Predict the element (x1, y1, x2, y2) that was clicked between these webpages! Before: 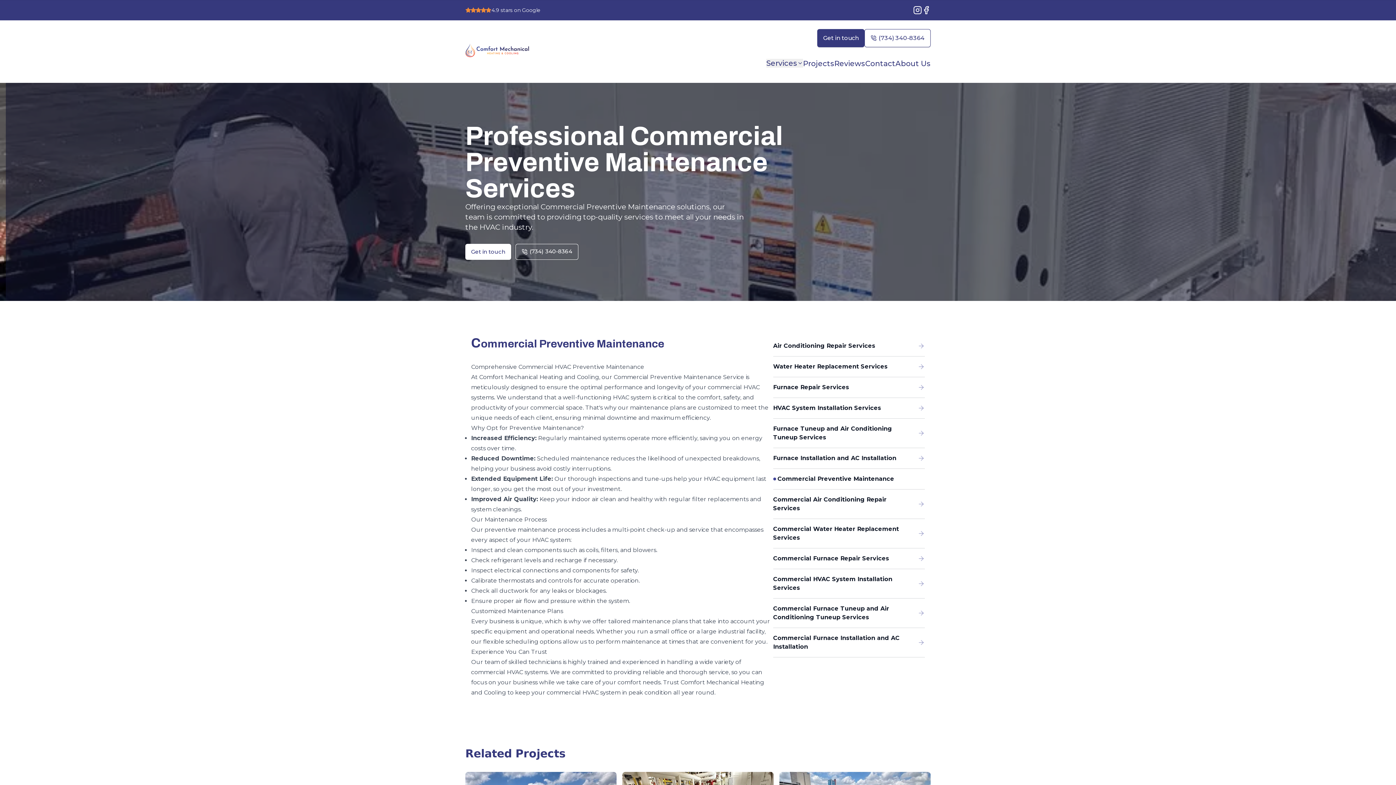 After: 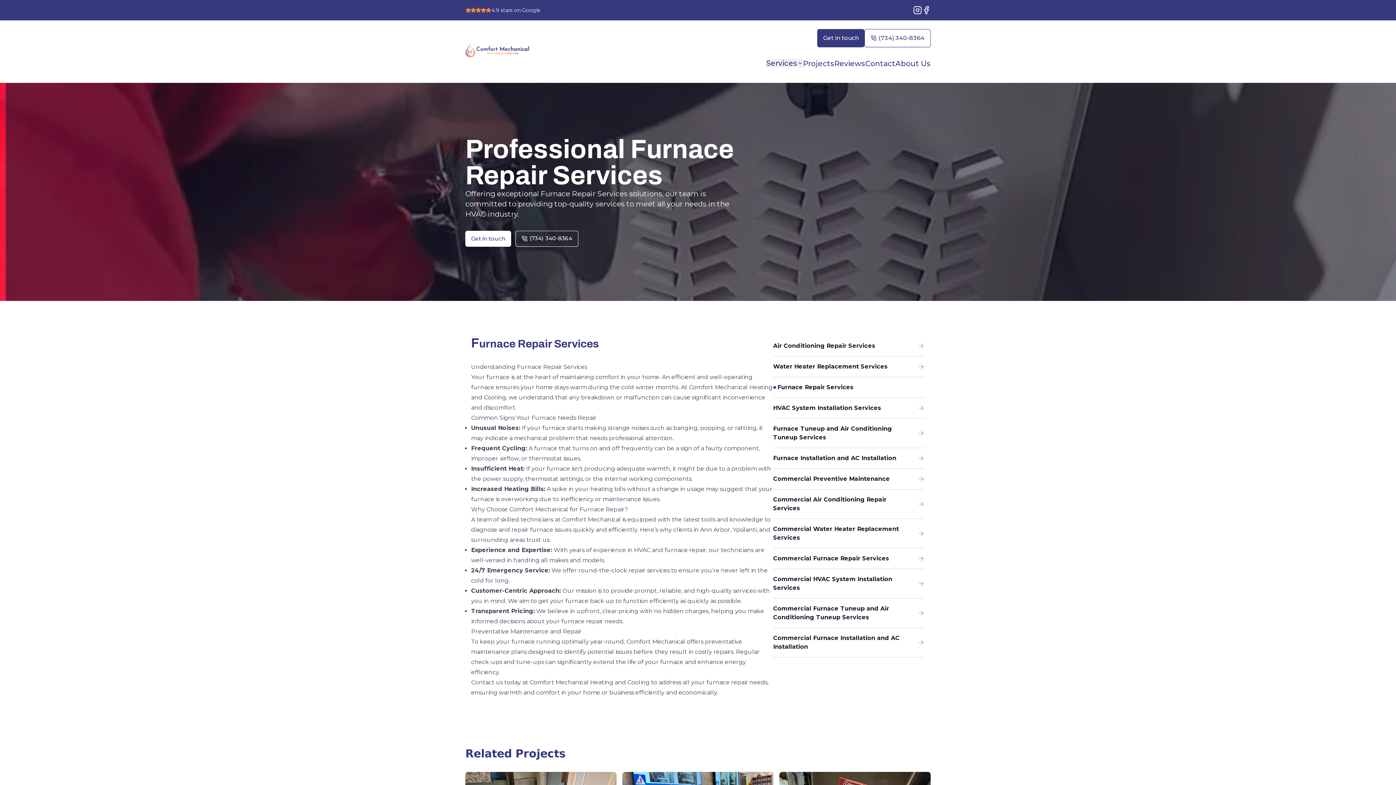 Action: bbox: (773, 377, 925, 398) label: Furnace Repair Services